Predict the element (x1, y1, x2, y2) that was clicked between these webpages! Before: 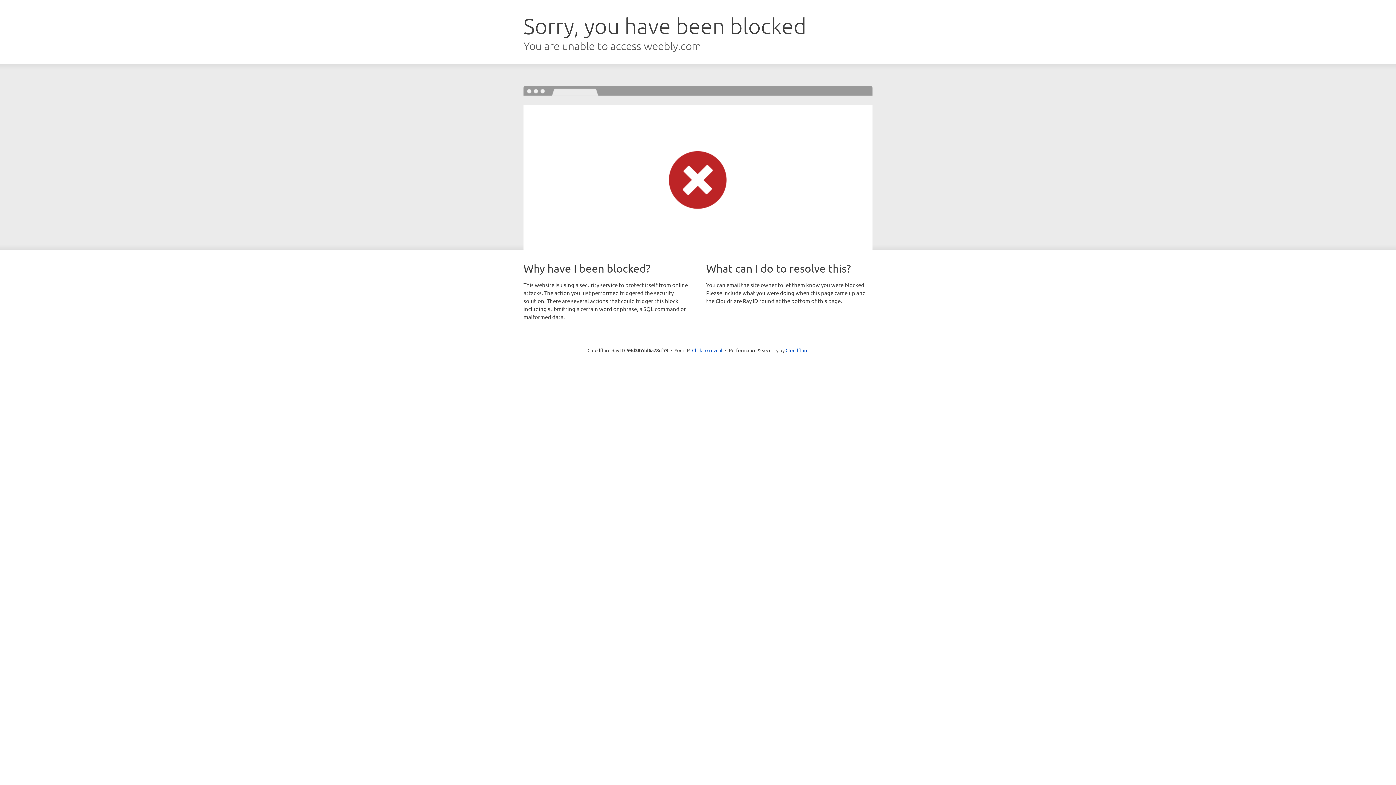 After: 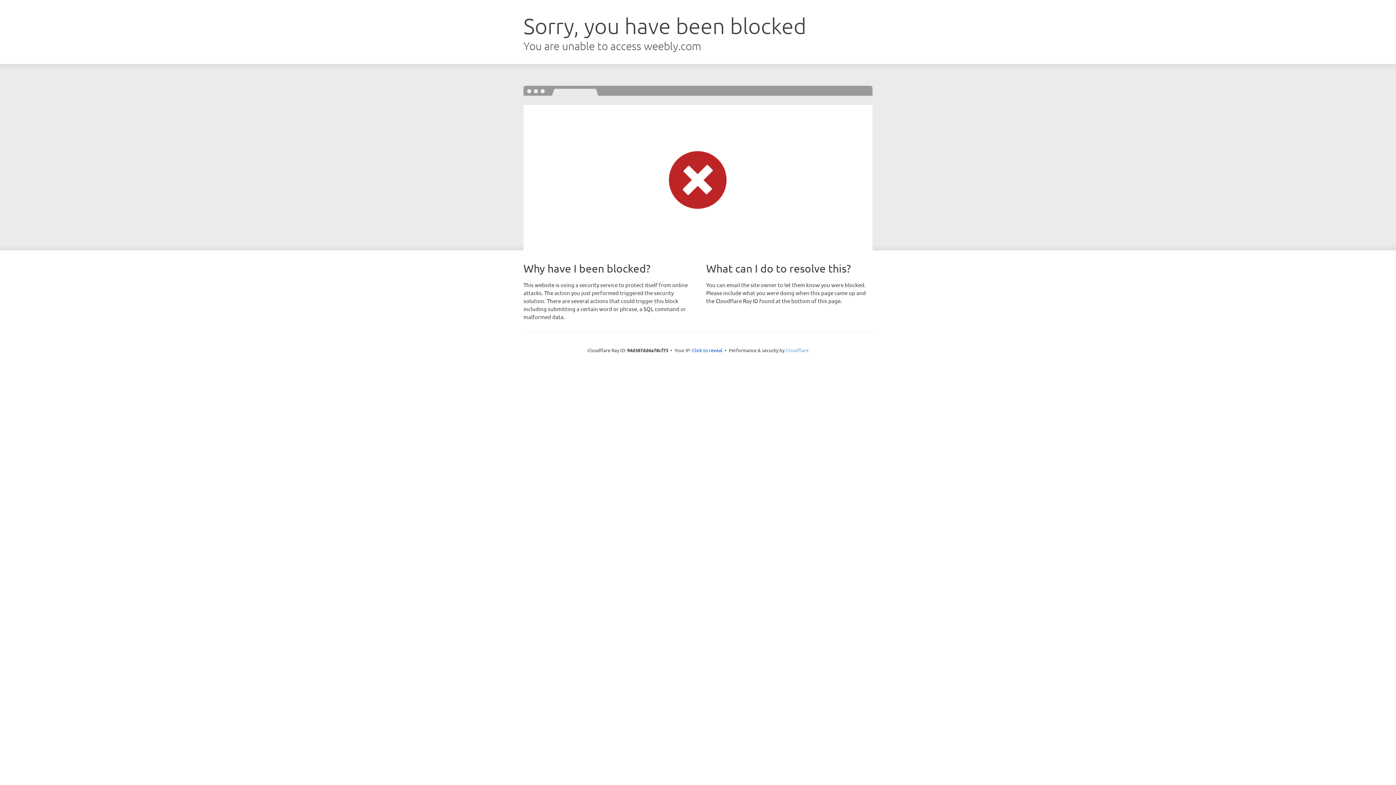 Action: label: Cloudflare bbox: (785, 347, 808, 353)